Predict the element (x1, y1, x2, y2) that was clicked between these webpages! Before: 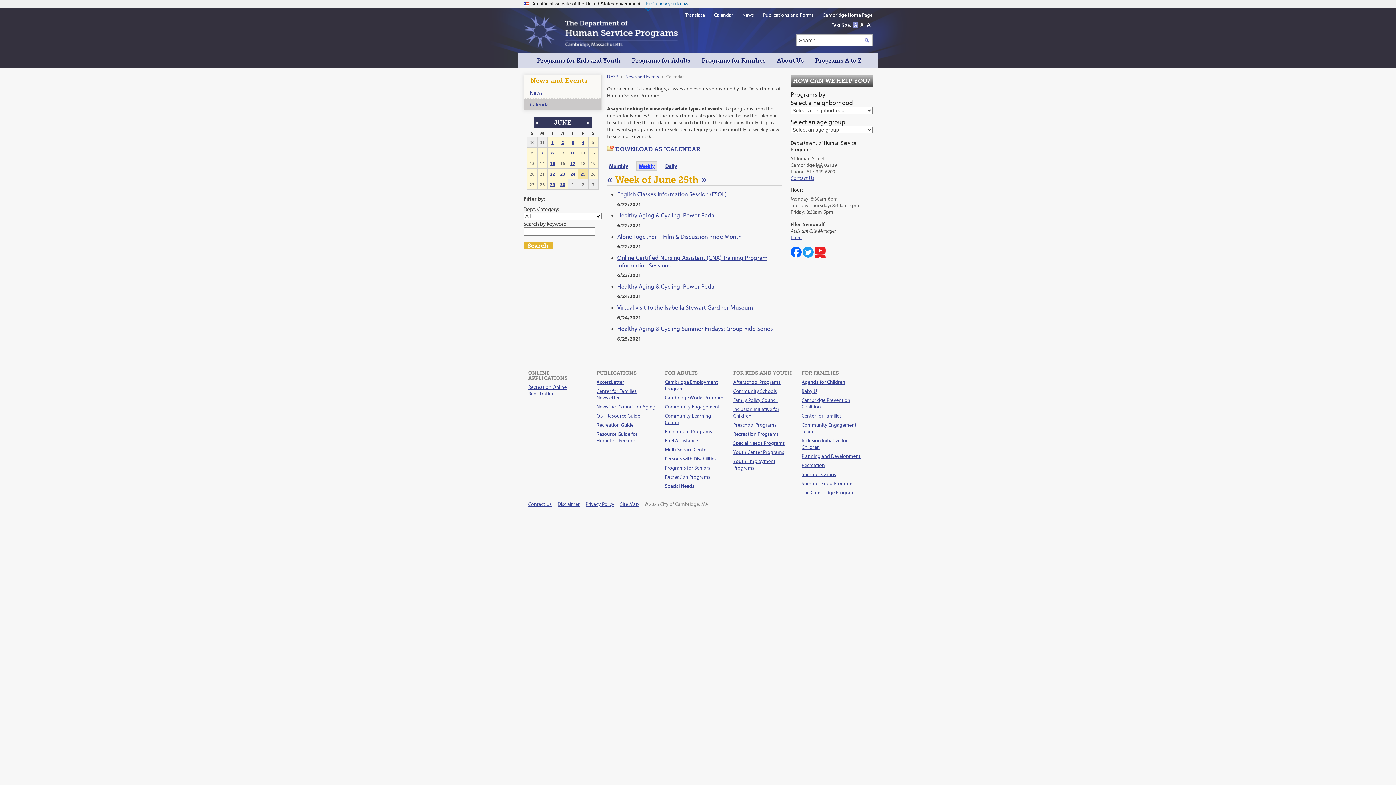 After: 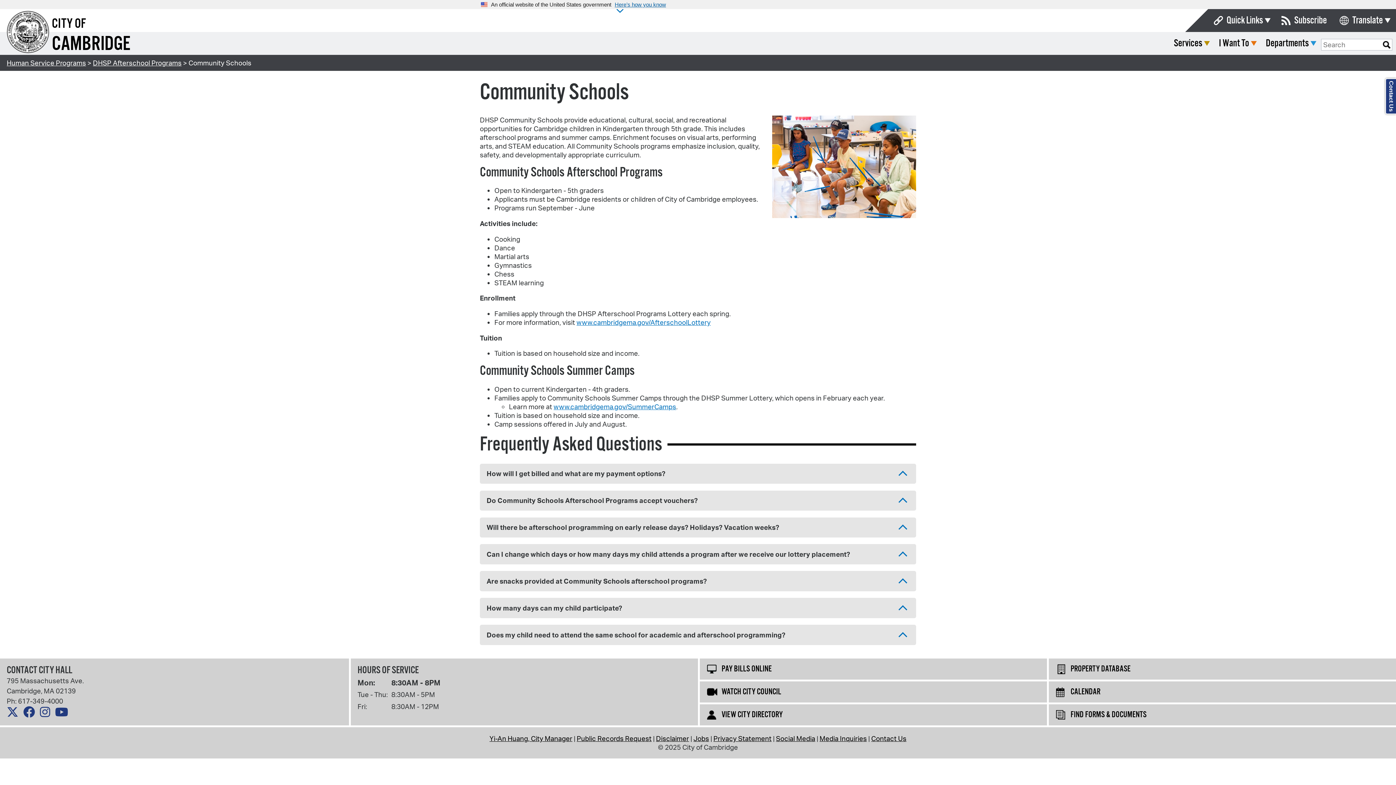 Action: label: Enrichment Programs bbox: (665, 428, 712, 434)